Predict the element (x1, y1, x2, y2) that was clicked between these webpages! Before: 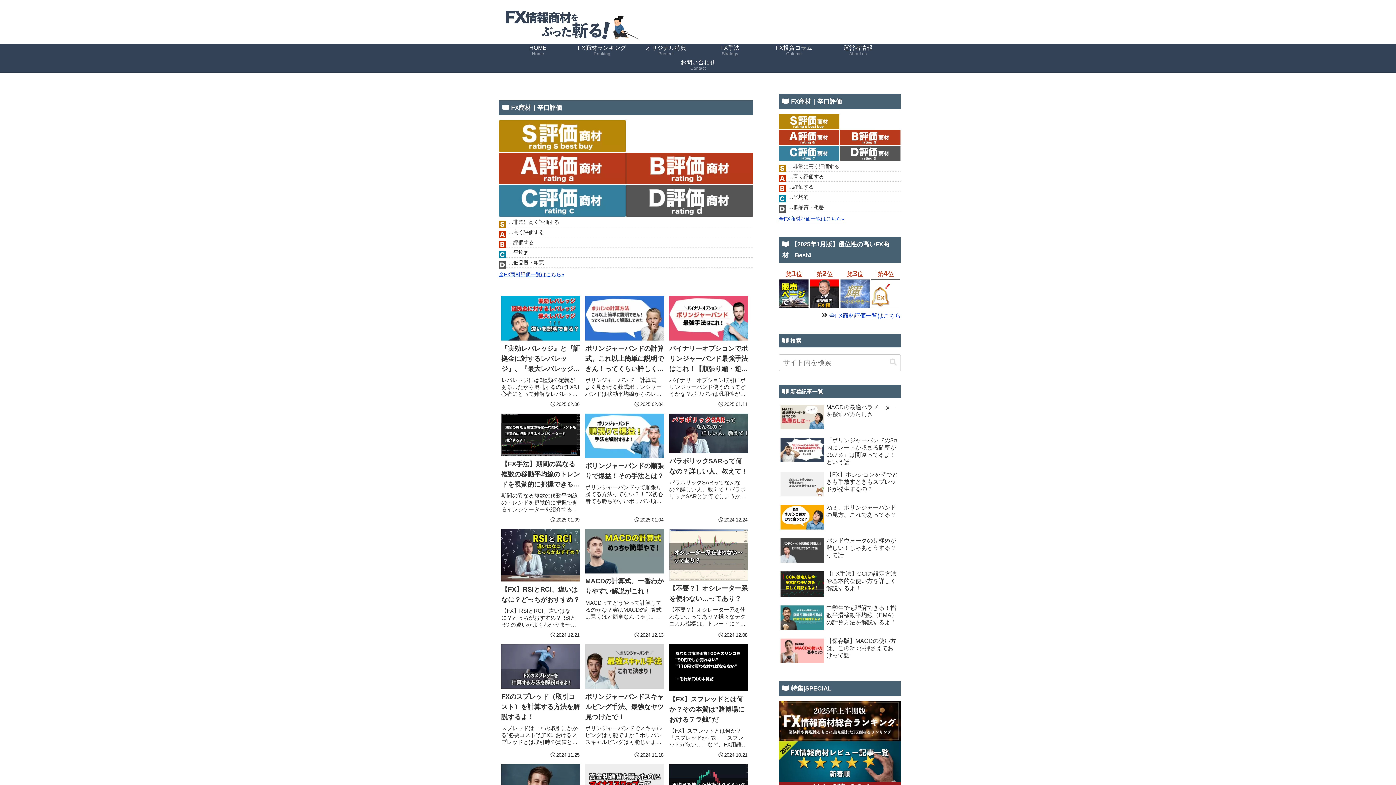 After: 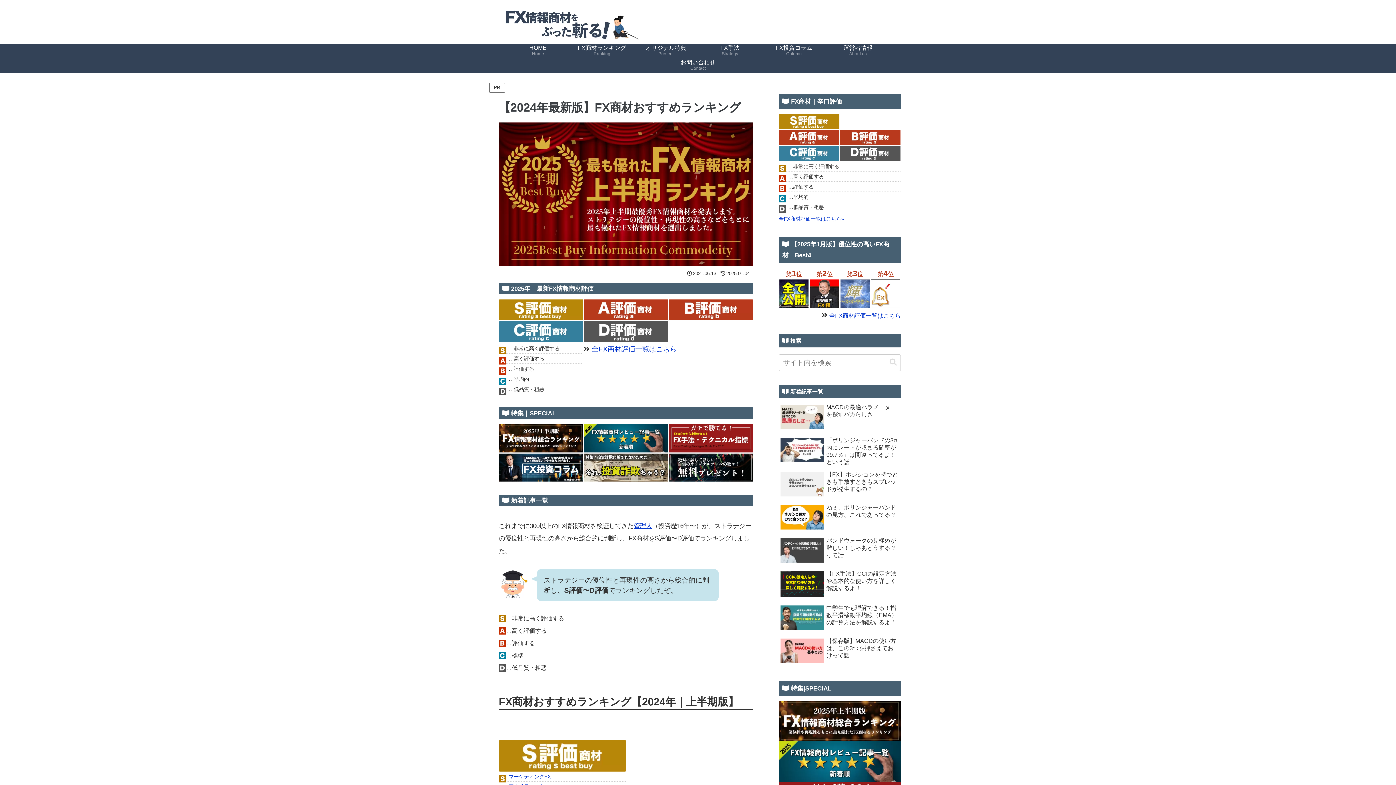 Action: label: FX商材ランキング
Ranking bbox: (570, 43, 634, 58)